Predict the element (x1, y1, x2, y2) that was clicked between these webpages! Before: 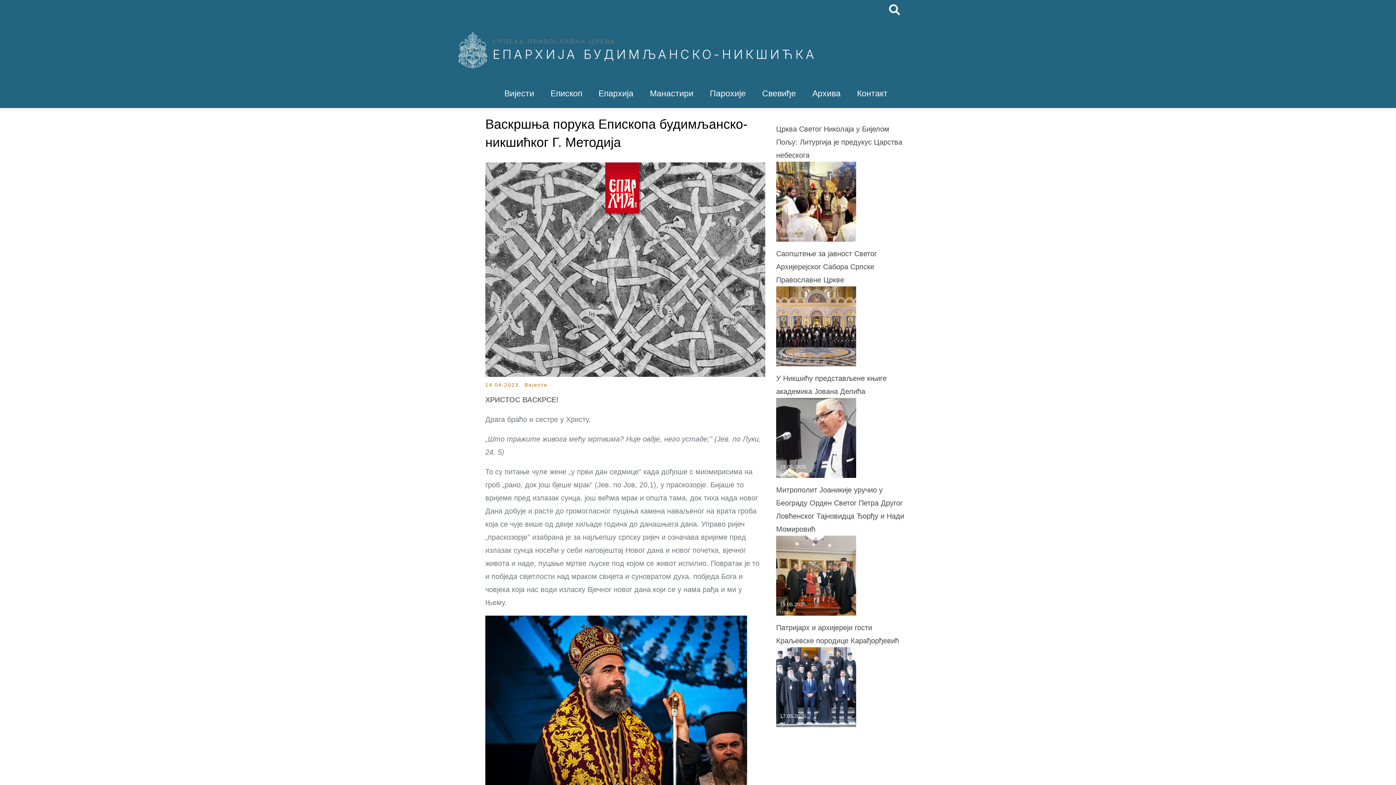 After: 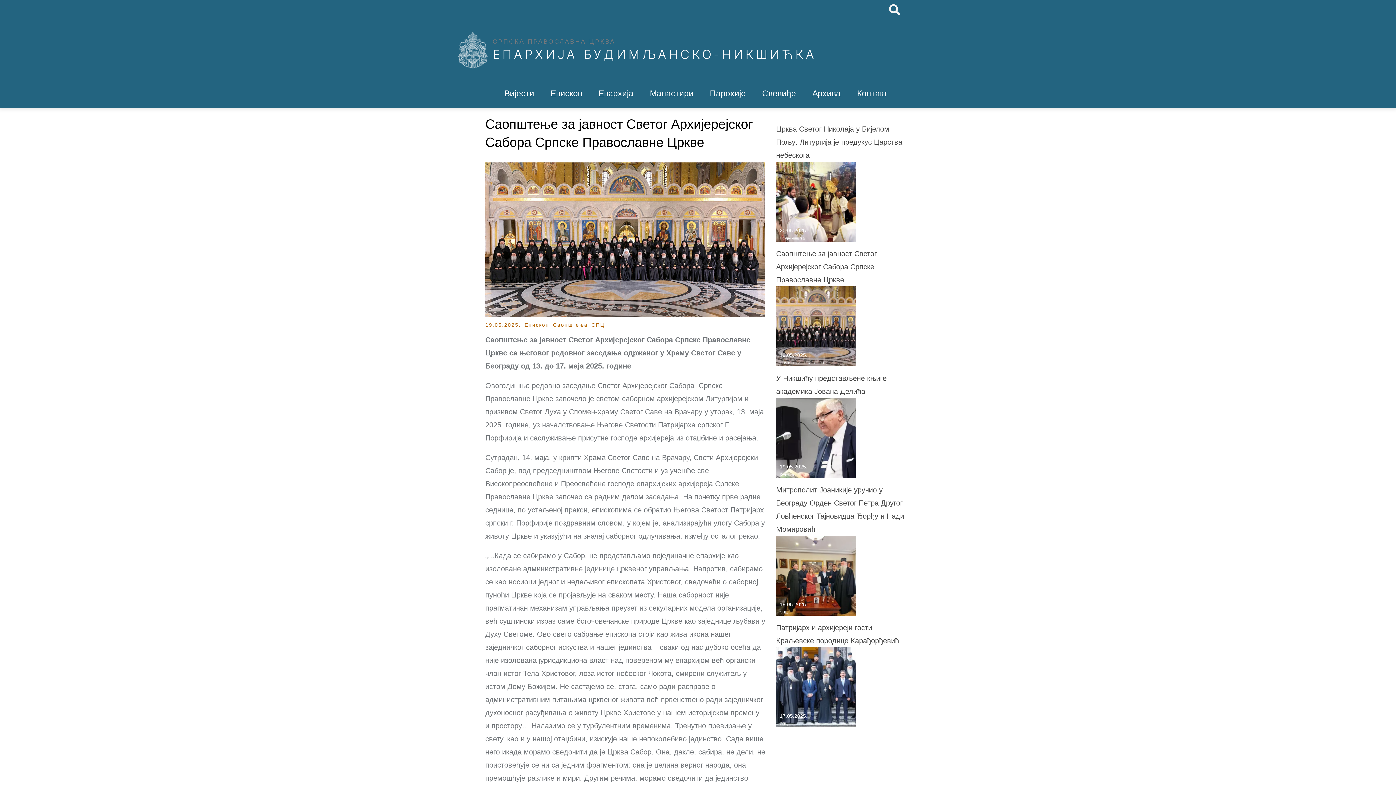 Action: label: Саопштење за јавност Светог Архијерејског Сабора Српске Православне Цркве bbox: (776, 249, 877, 284)